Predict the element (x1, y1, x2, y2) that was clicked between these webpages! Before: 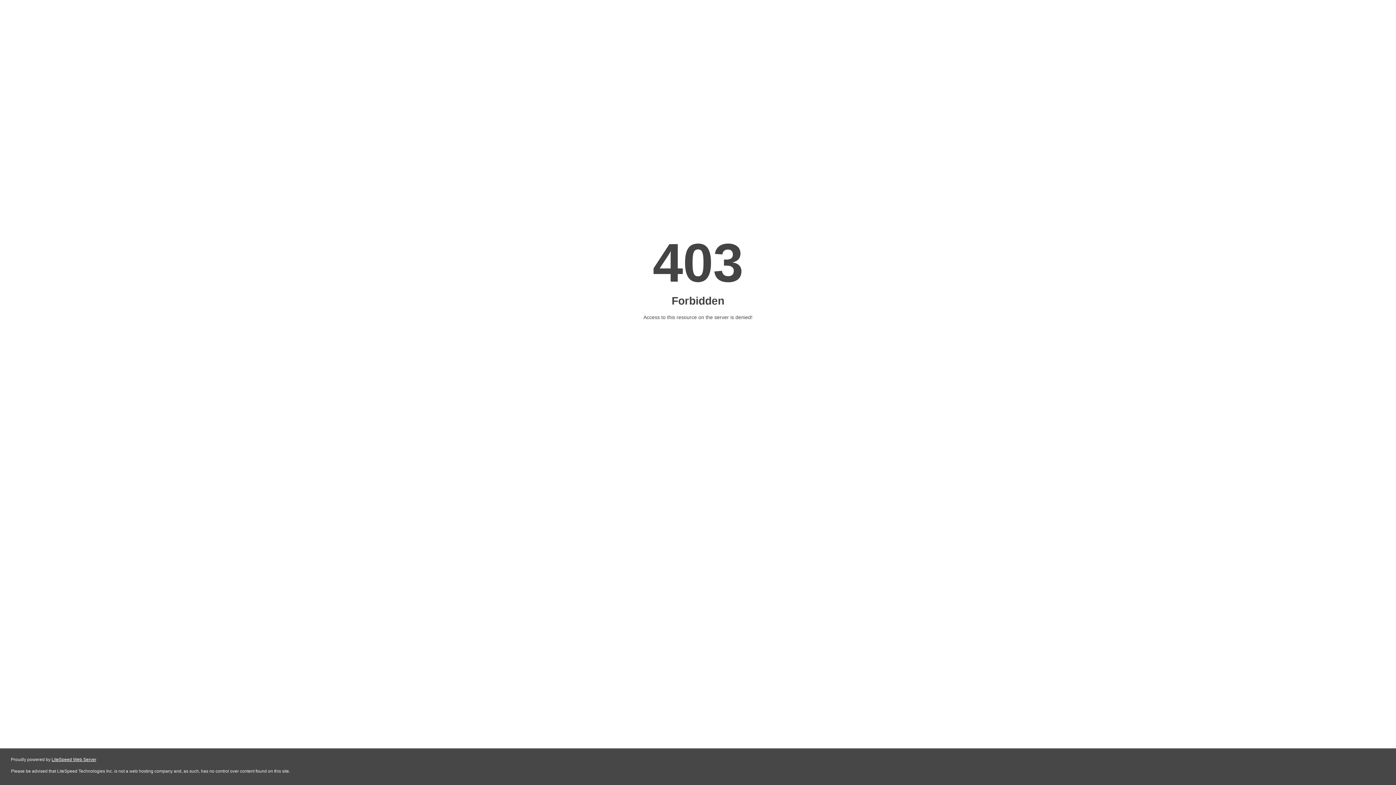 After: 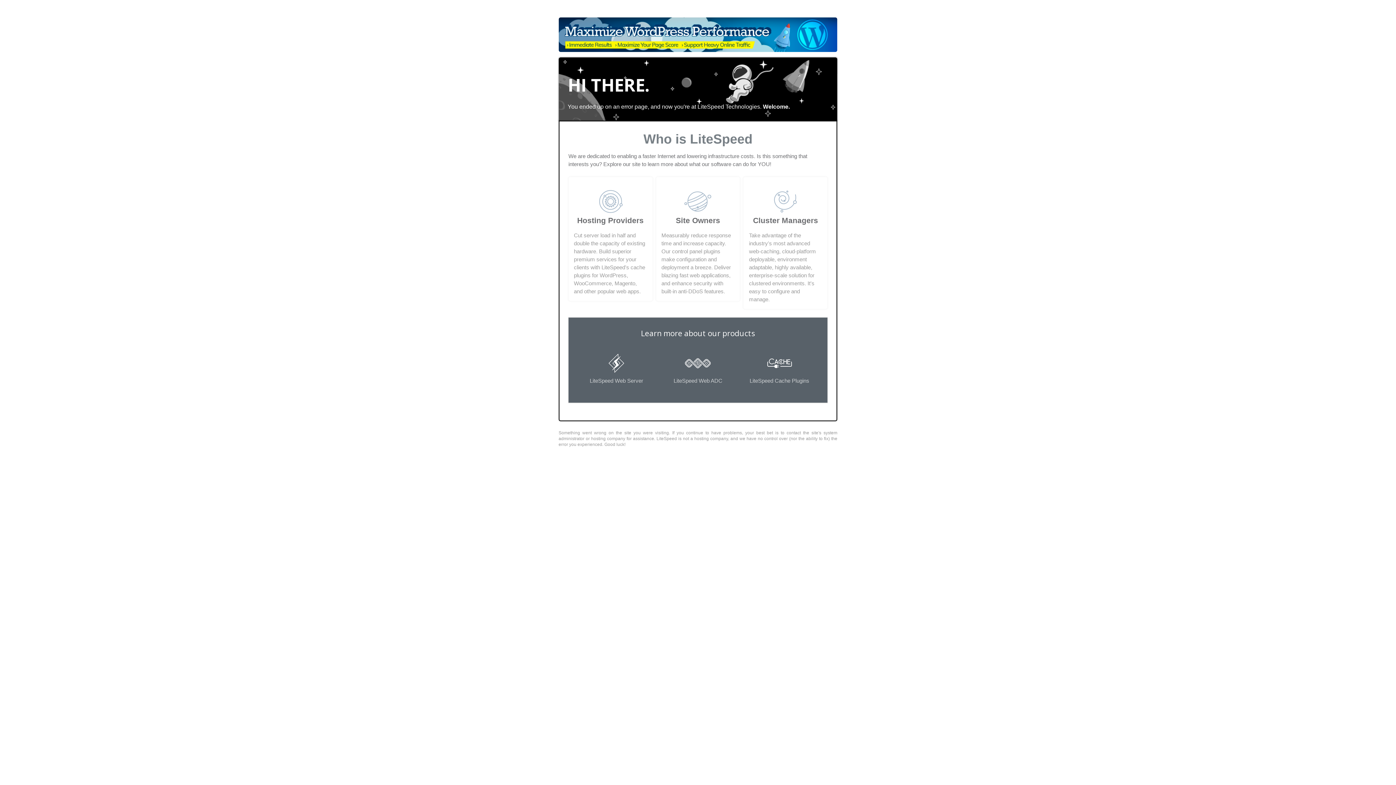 Action: bbox: (51, 757, 96, 762) label: LiteSpeed Web Server